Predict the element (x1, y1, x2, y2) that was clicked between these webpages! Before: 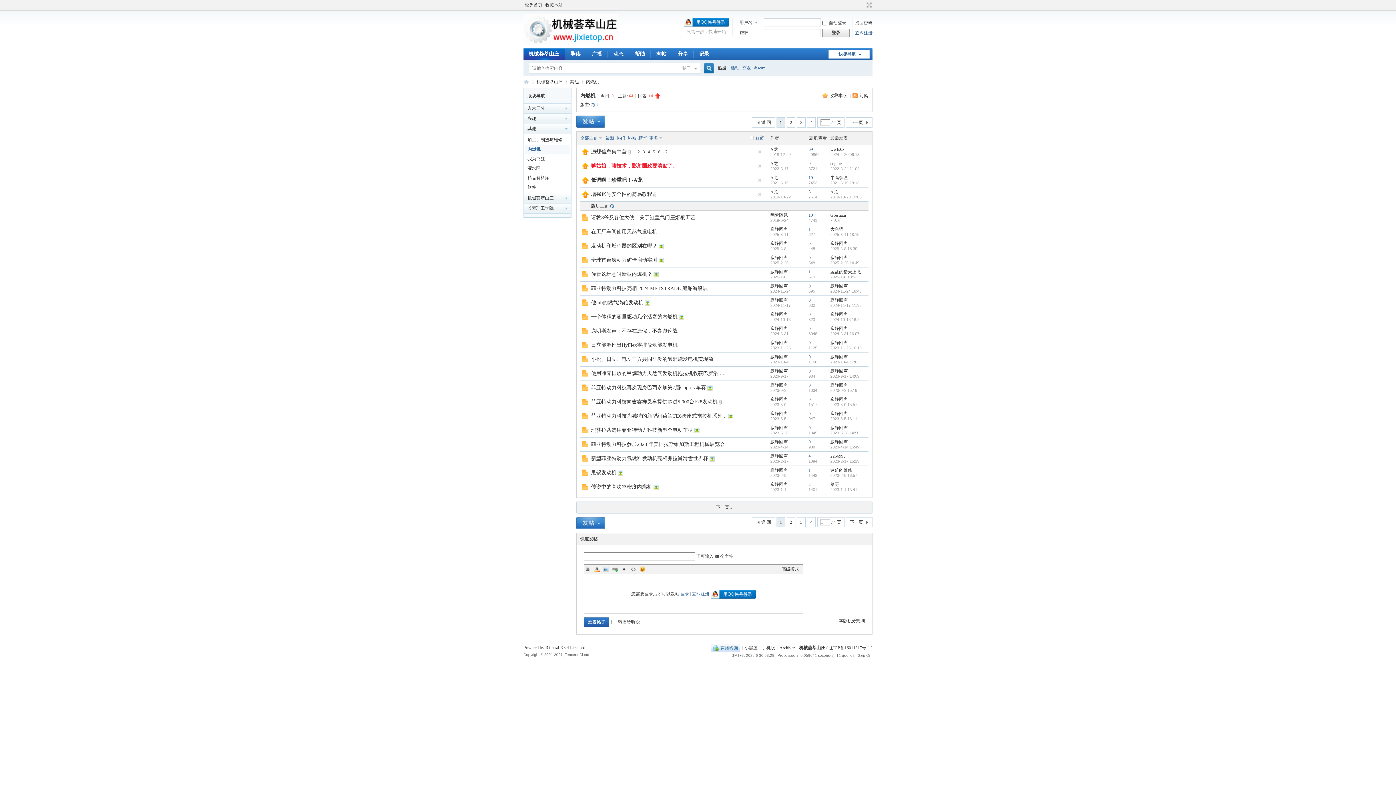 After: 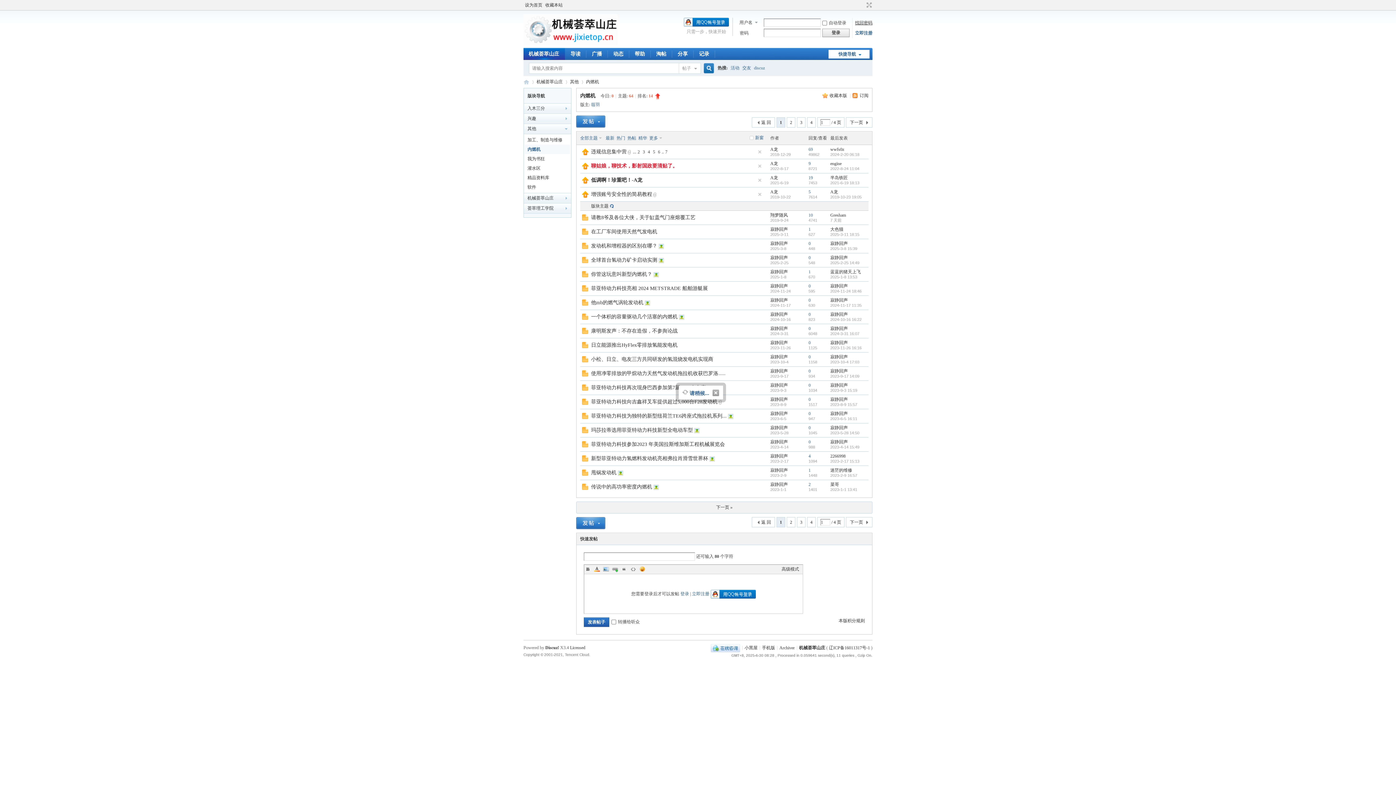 Action: bbox: (855, 20, 872, 25) label: 找回密码